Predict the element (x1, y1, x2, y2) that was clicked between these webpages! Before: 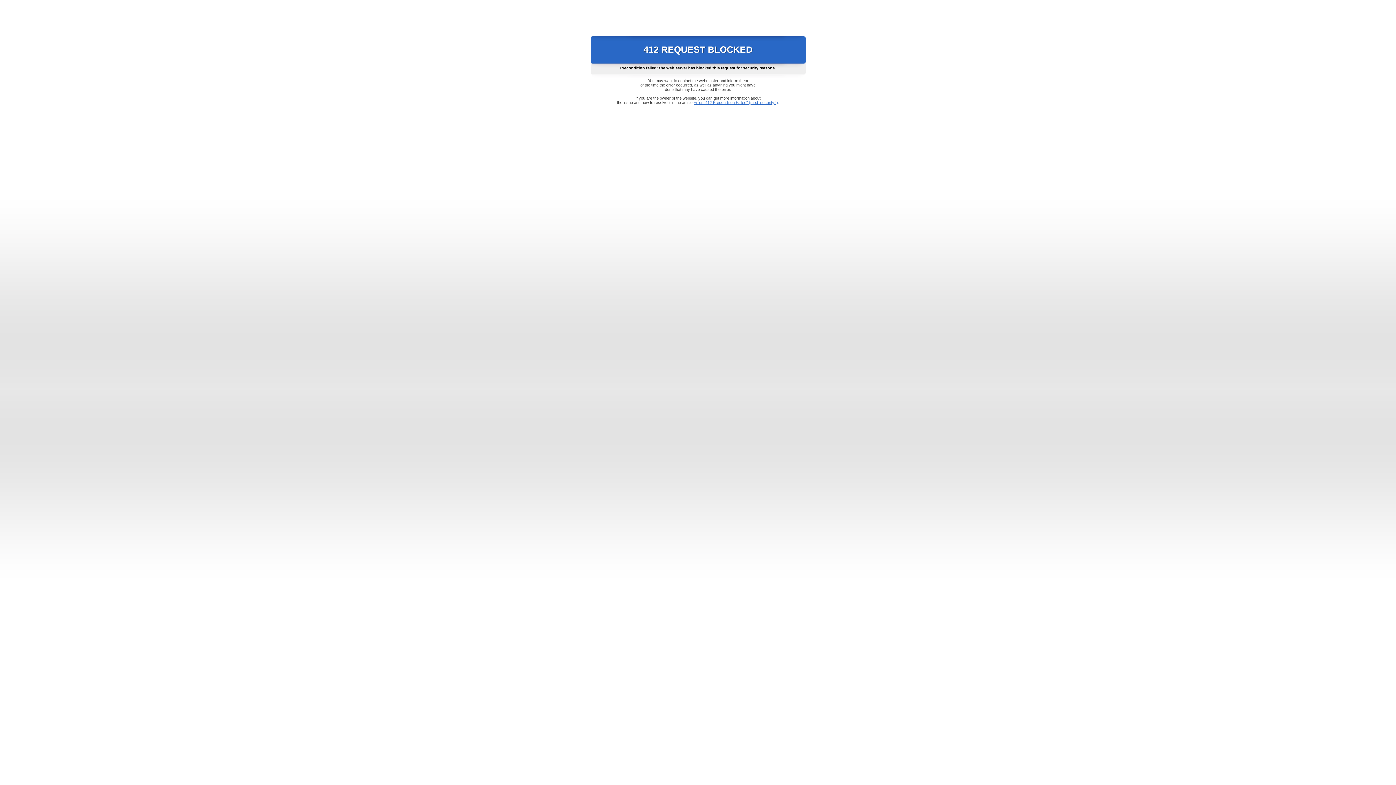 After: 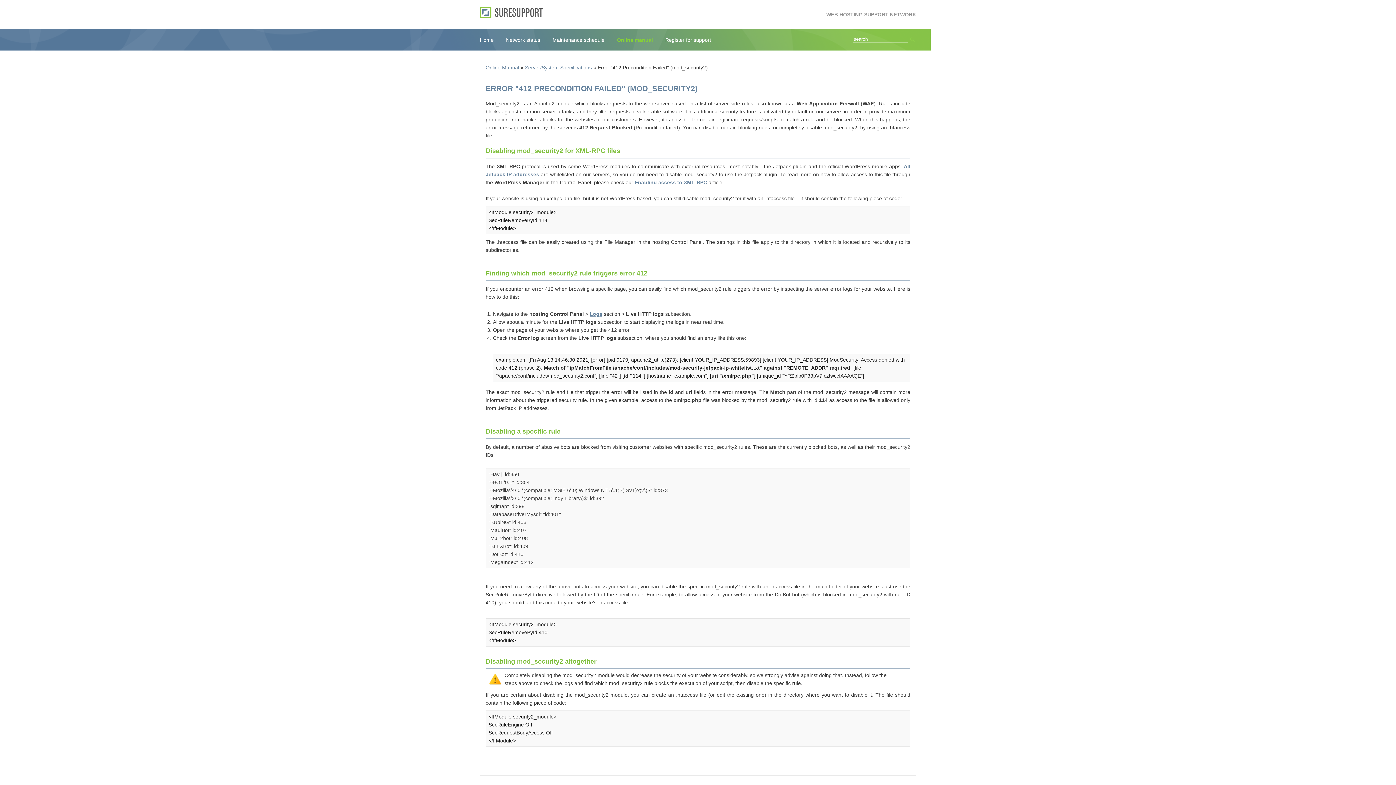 Action: label: Error "412 Precondition Failed" (mod_security2) bbox: (693, 100, 778, 104)